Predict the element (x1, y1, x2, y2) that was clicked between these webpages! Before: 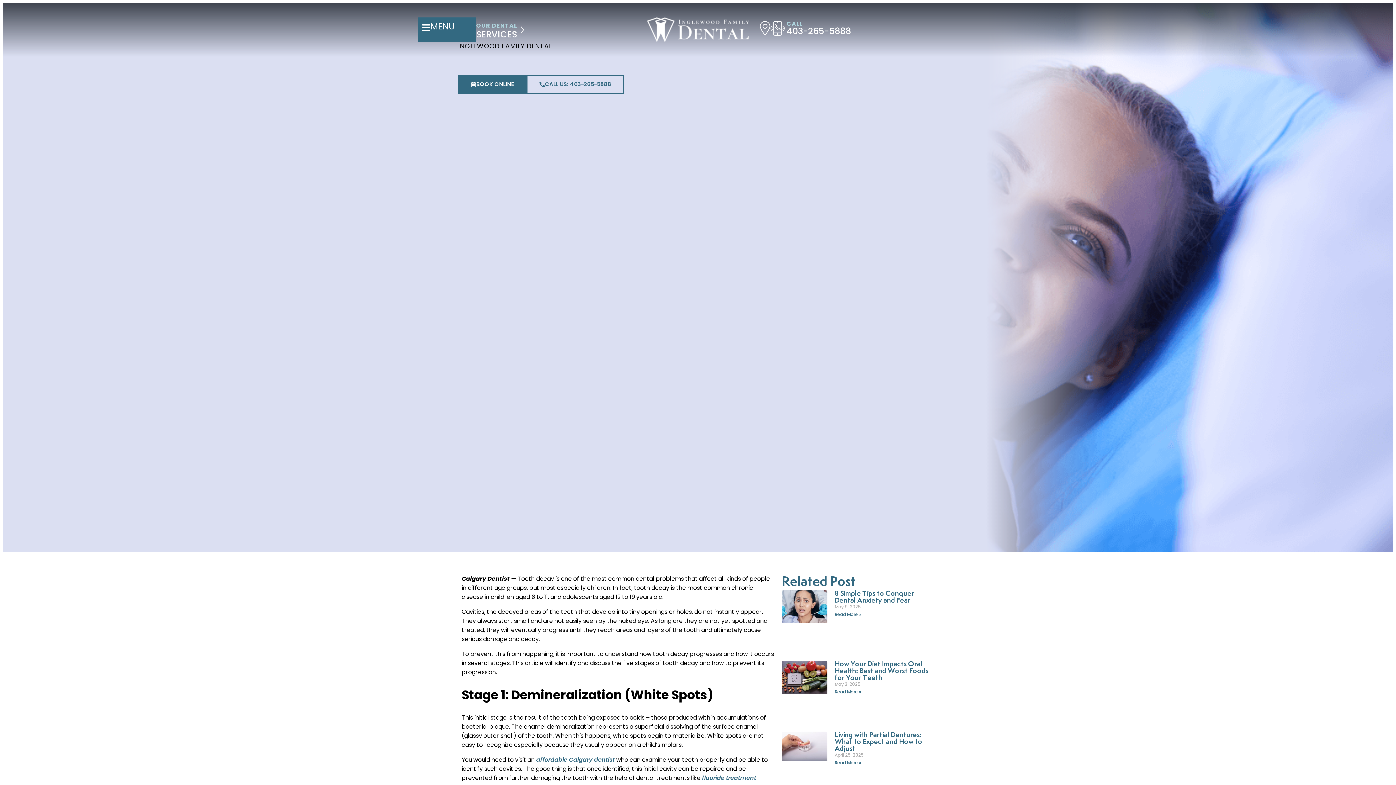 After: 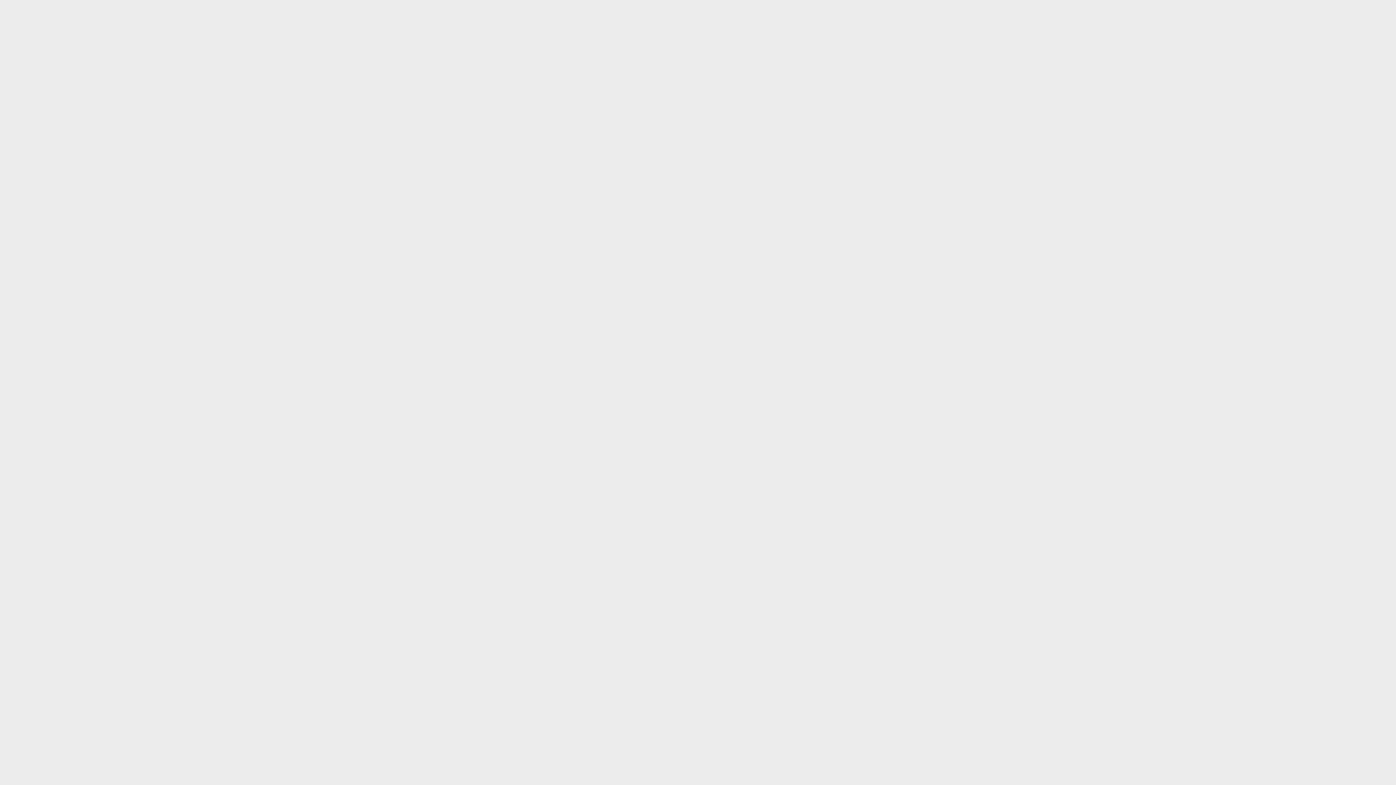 Action: label: BOOK ONLINE bbox: (458, 74, 526, 93)